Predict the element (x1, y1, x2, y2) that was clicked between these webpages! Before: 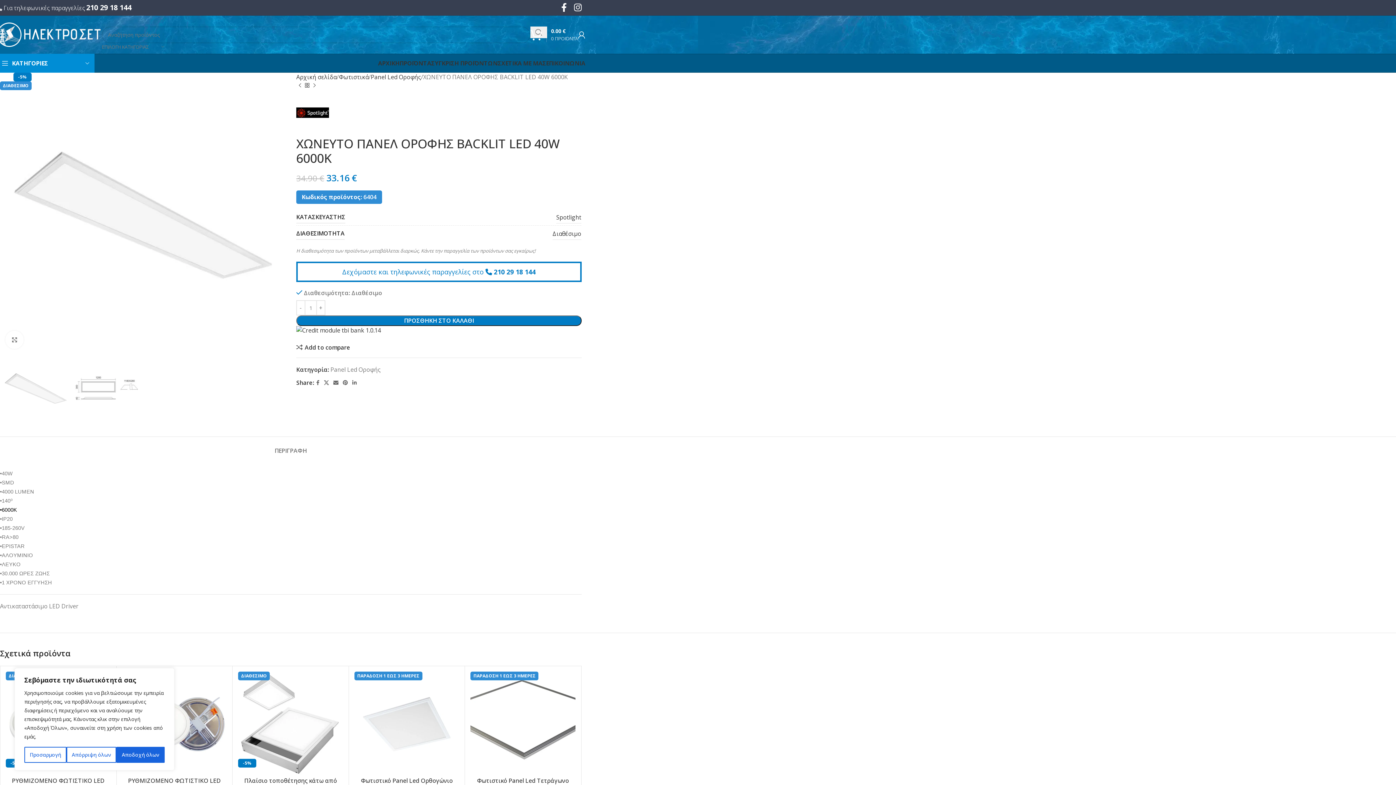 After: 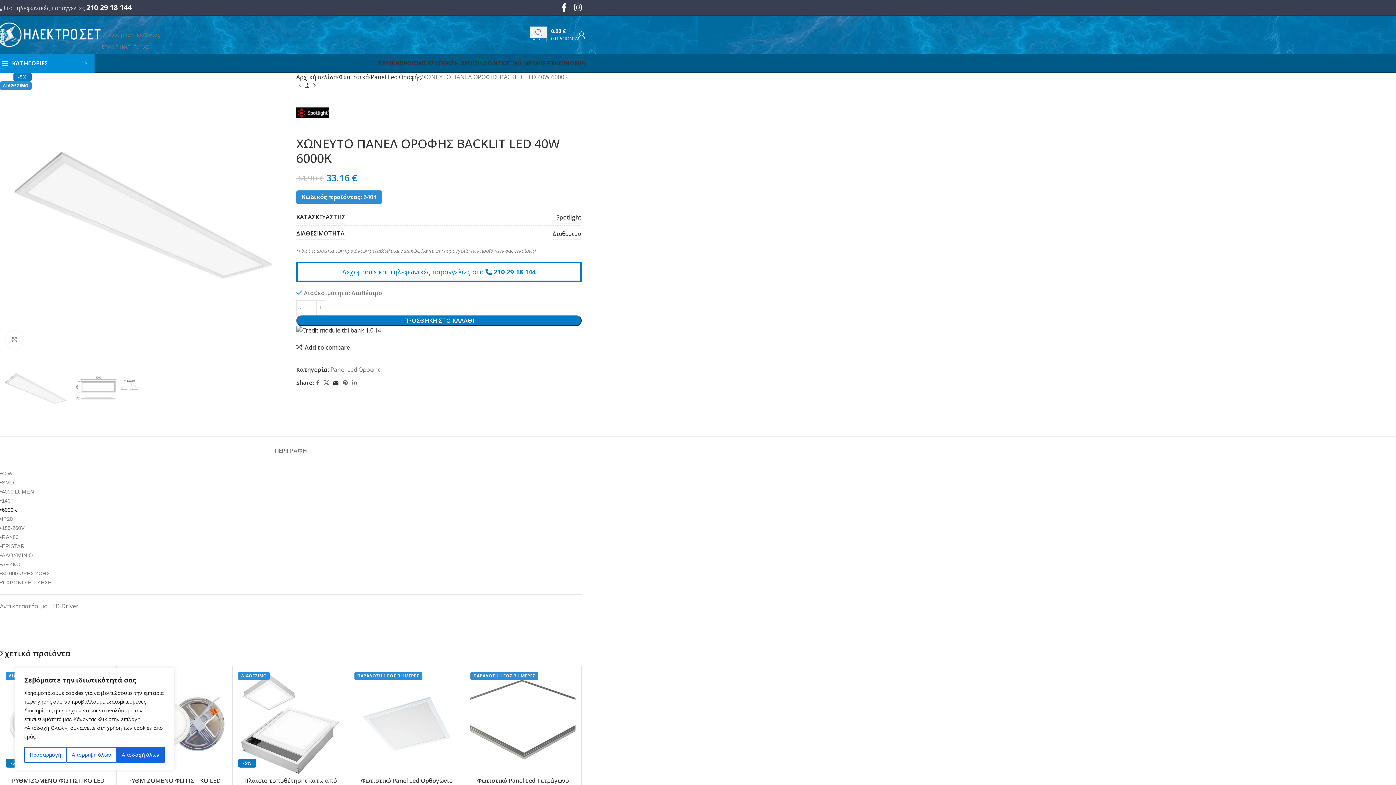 Action: label: Email social link bbox: (331, 378, 340, 388)